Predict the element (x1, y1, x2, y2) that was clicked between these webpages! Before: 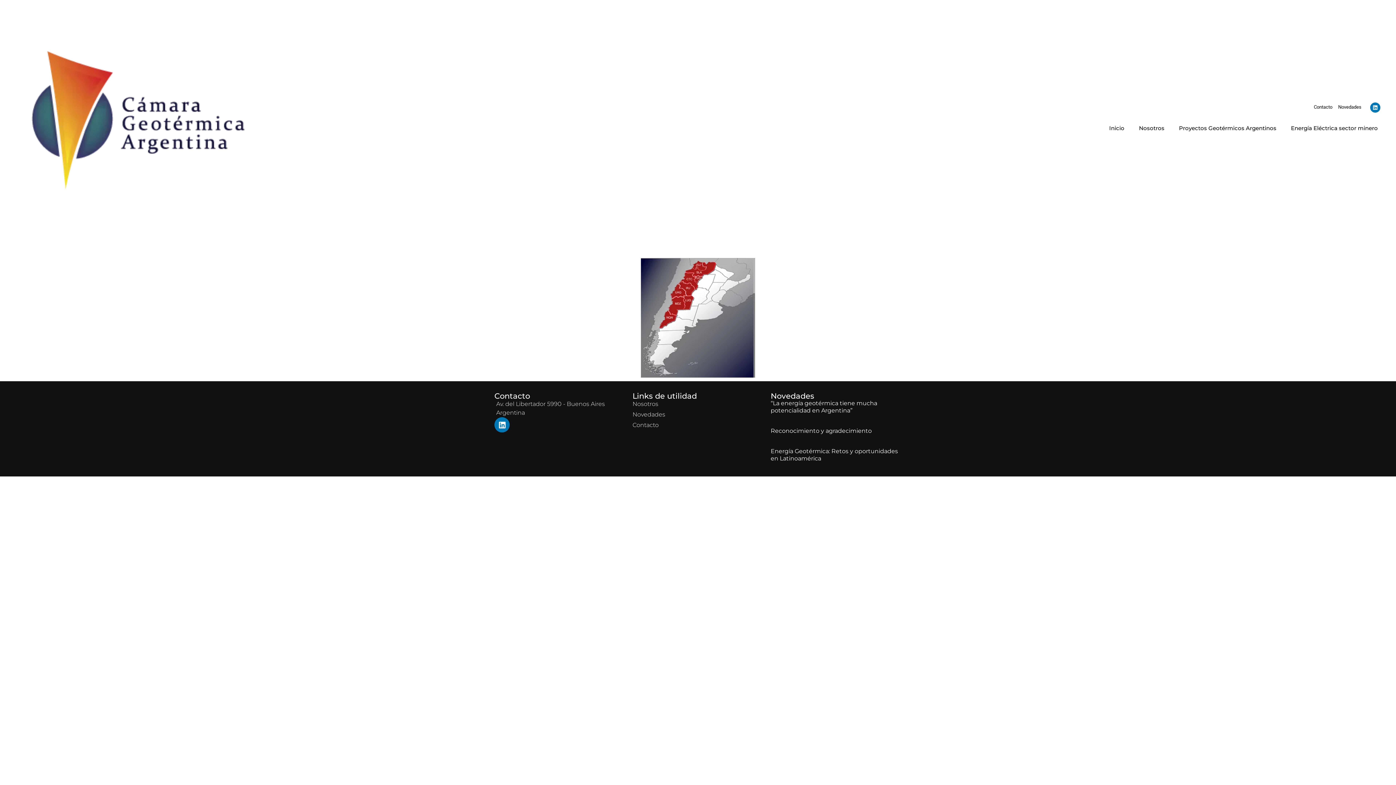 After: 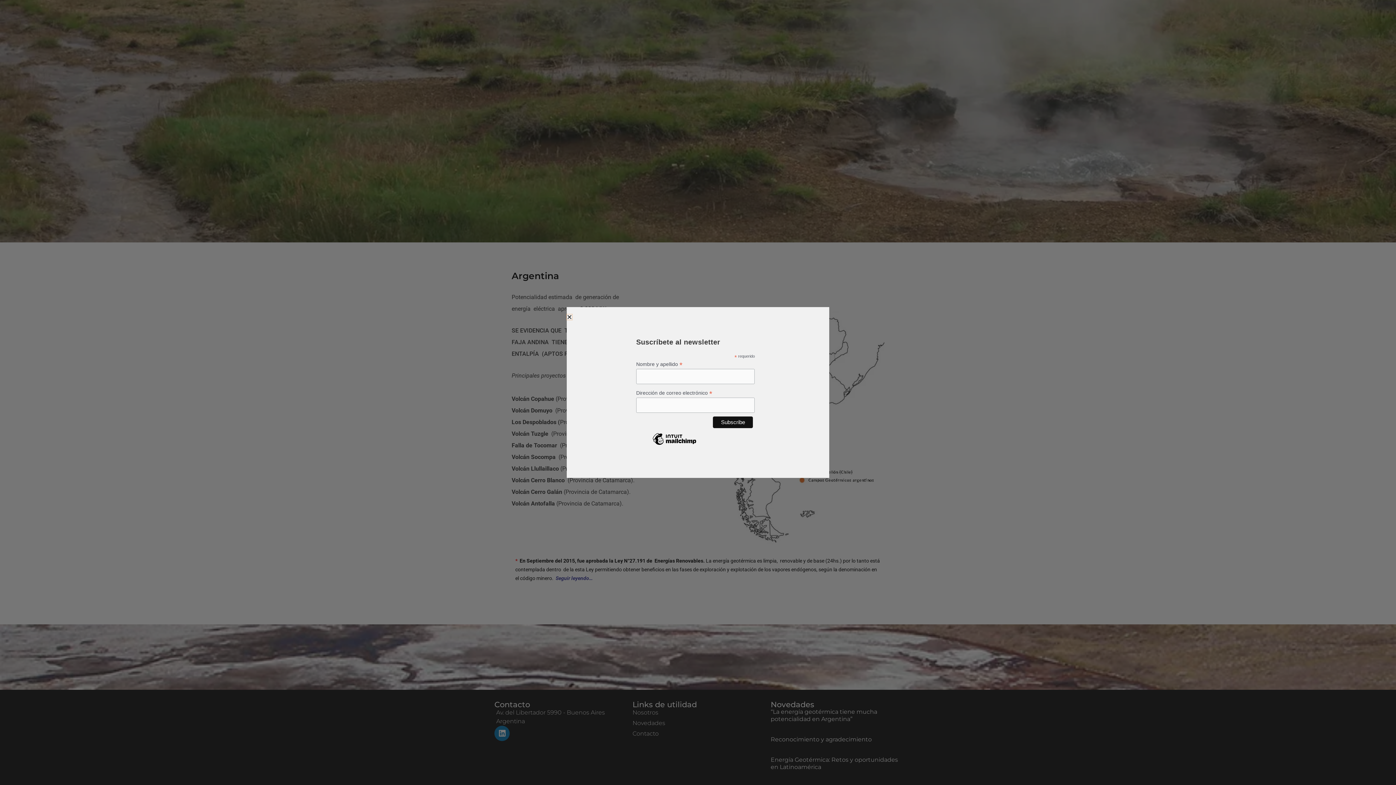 Action: bbox: (1102, 112, 1131, 144) label: Inicio